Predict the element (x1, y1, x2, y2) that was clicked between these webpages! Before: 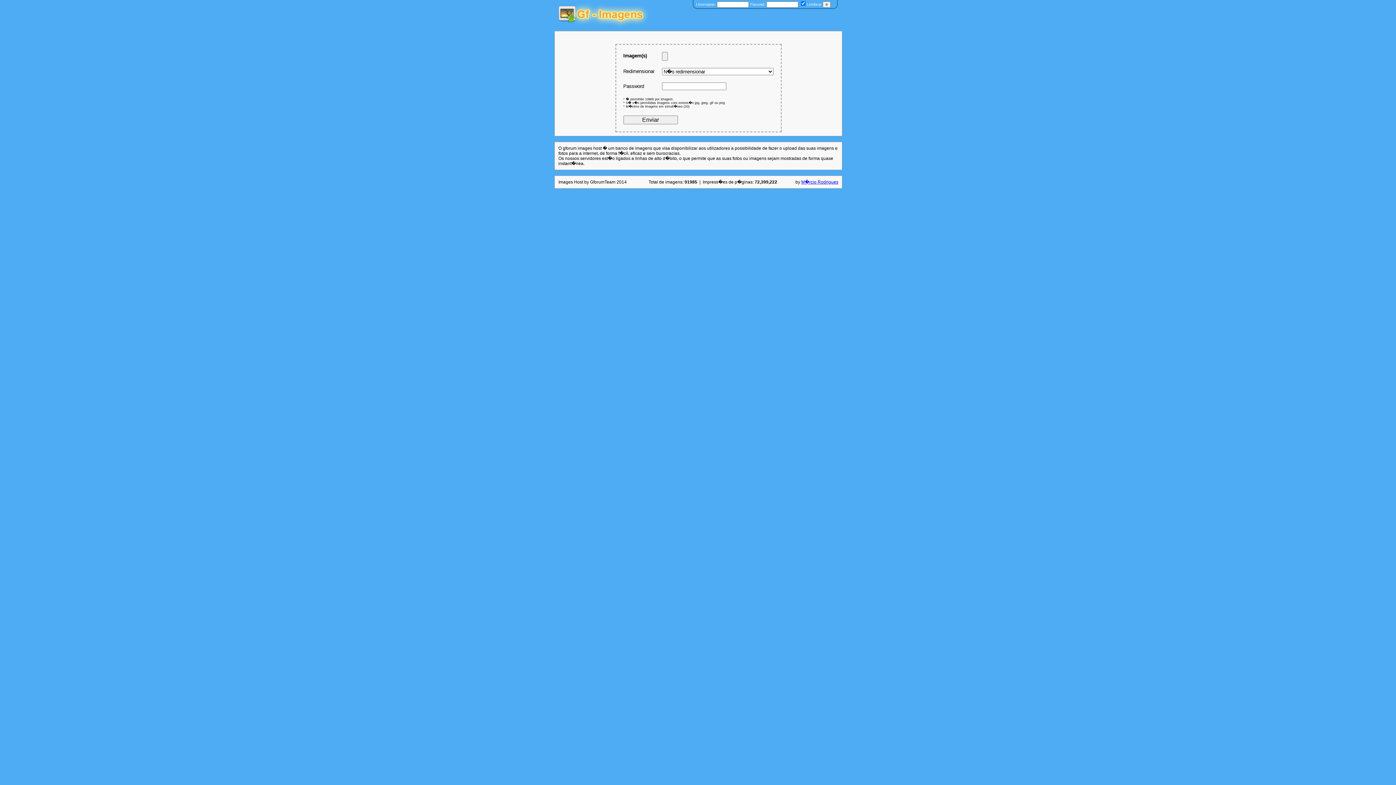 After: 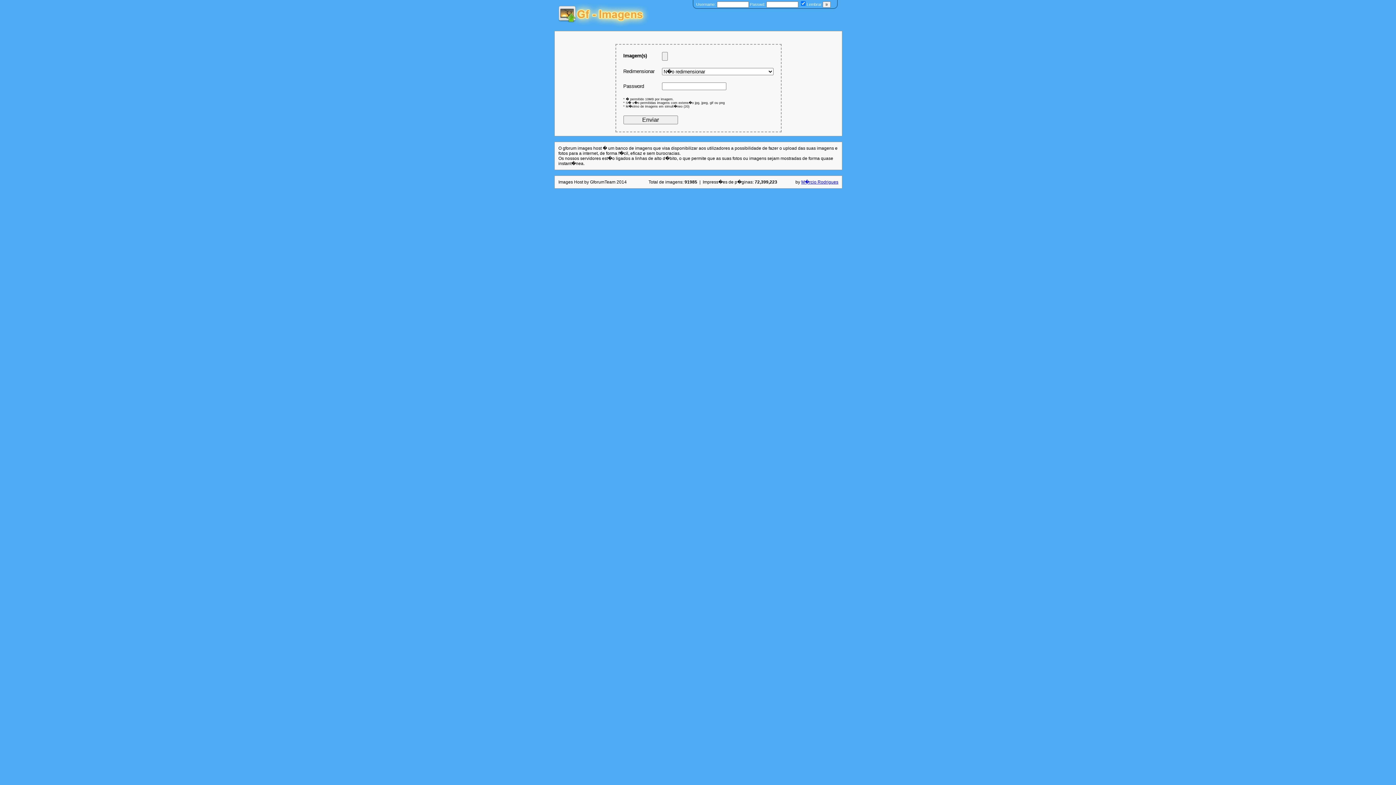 Action: bbox: (558, 22, 649, 28)